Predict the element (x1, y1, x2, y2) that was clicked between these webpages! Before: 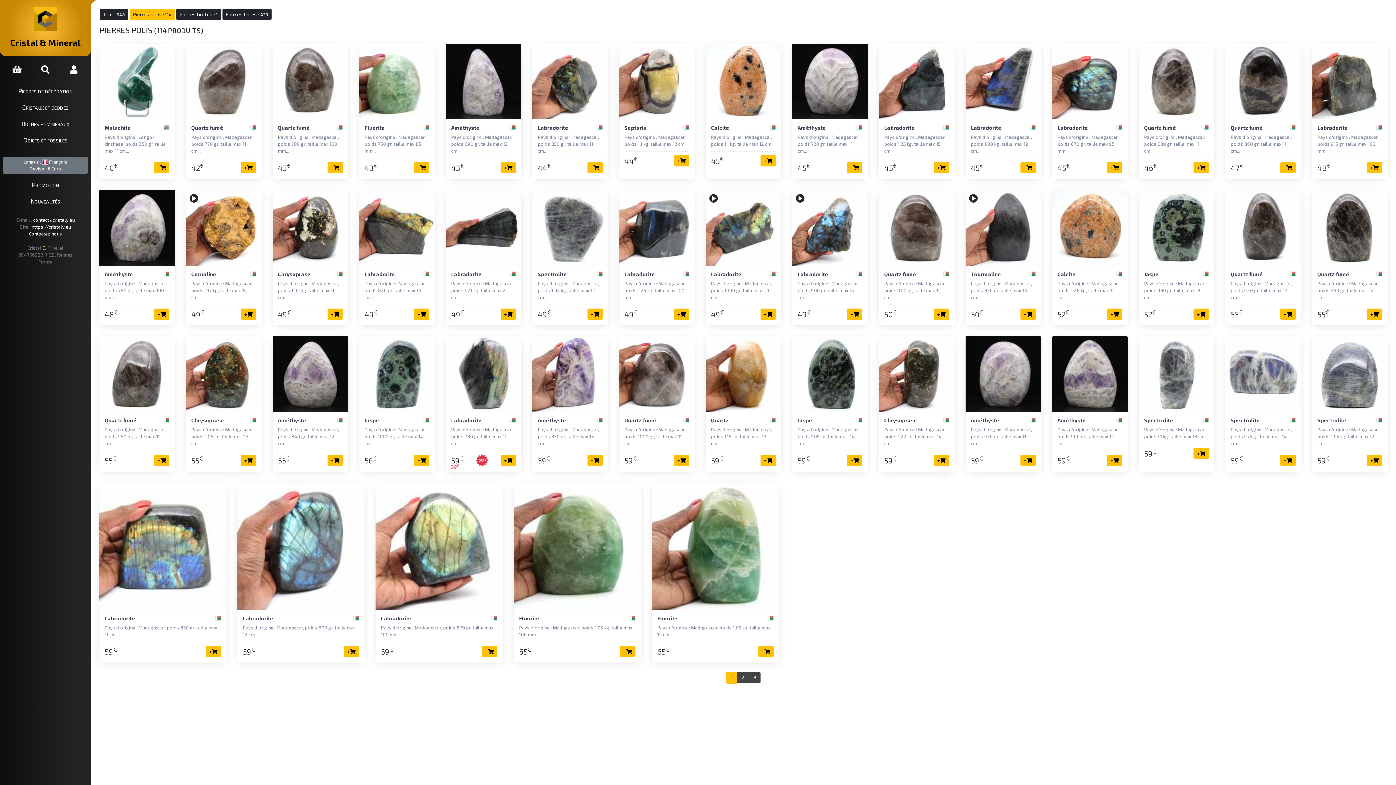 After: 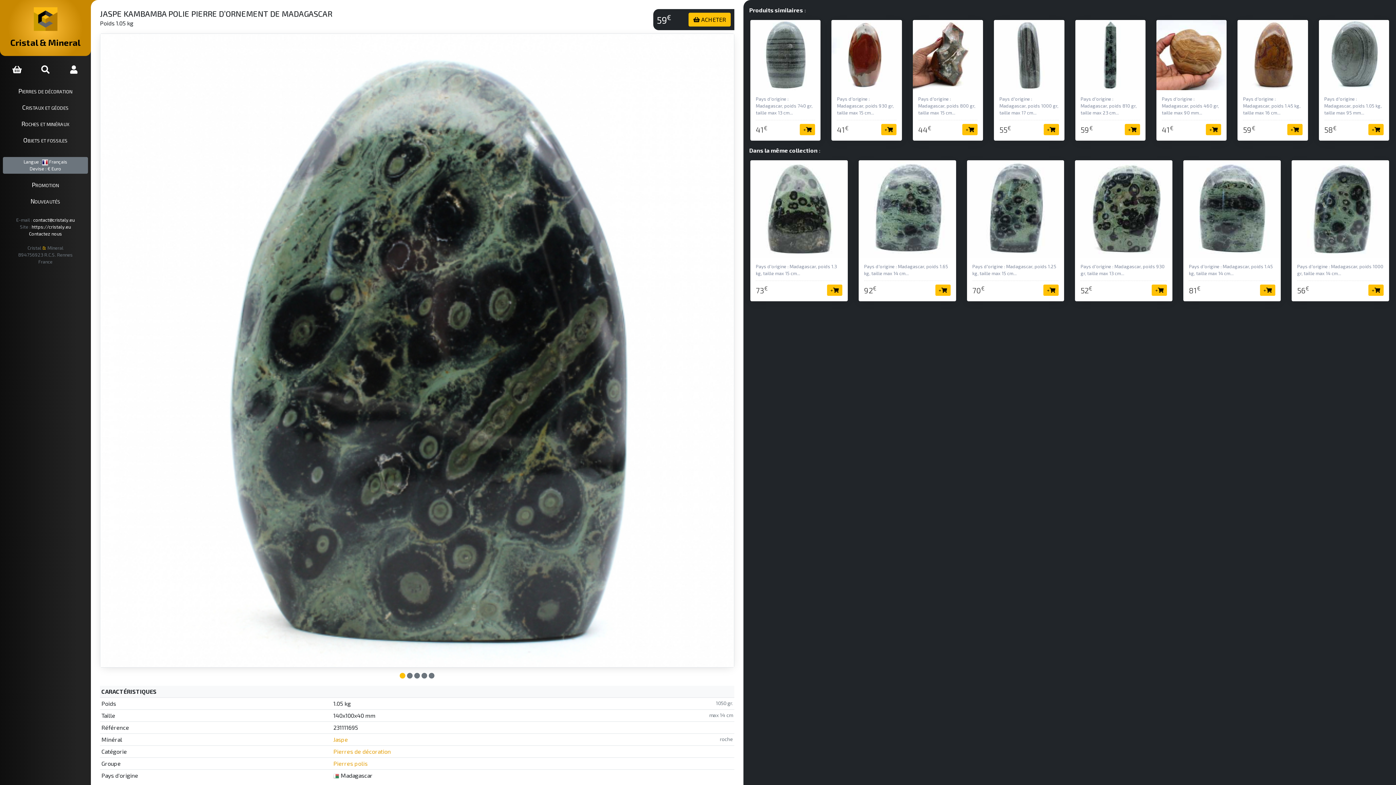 Action: label: Jaspe
Pays d'origine : Madagascar, poids 1.05 kg, taille max 14 cm... bbox: (797, 417, 862, 447)